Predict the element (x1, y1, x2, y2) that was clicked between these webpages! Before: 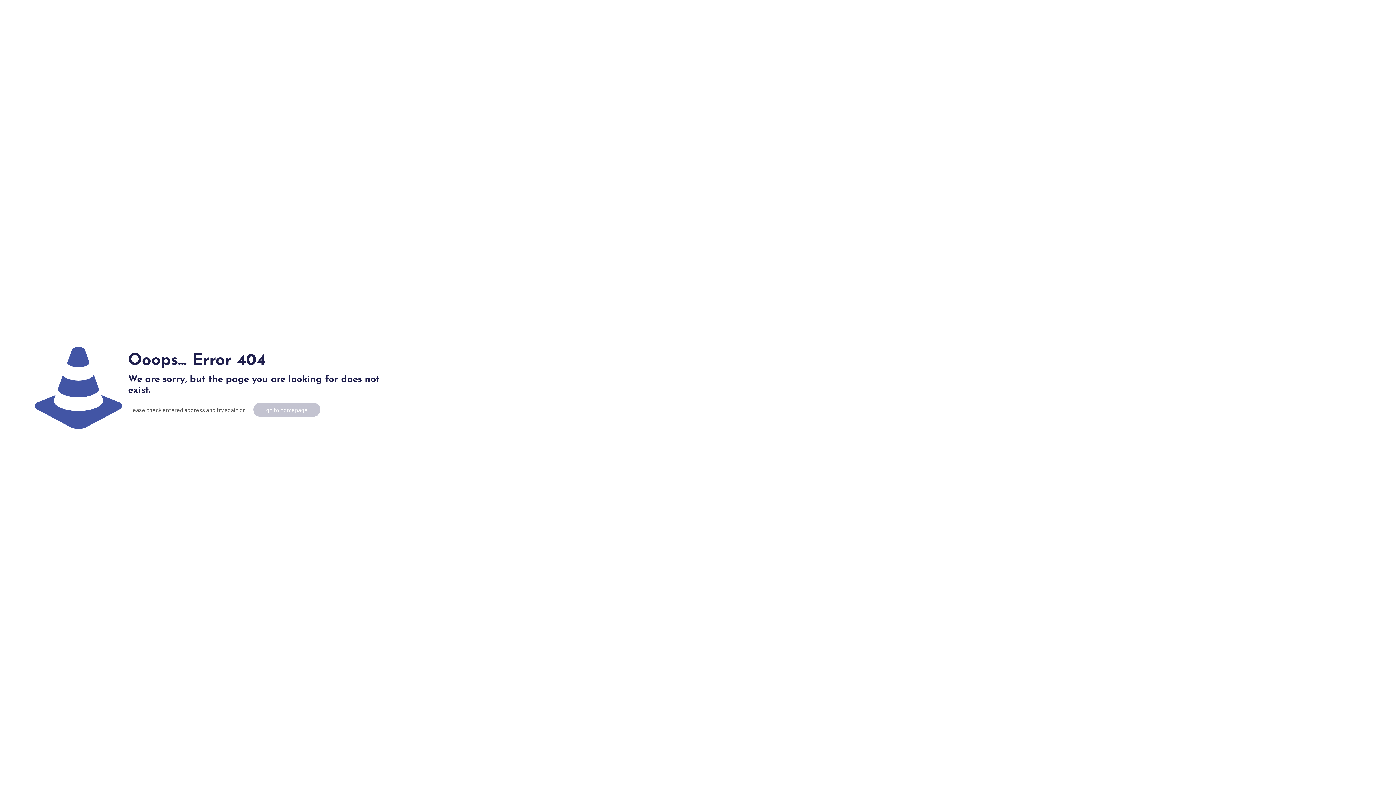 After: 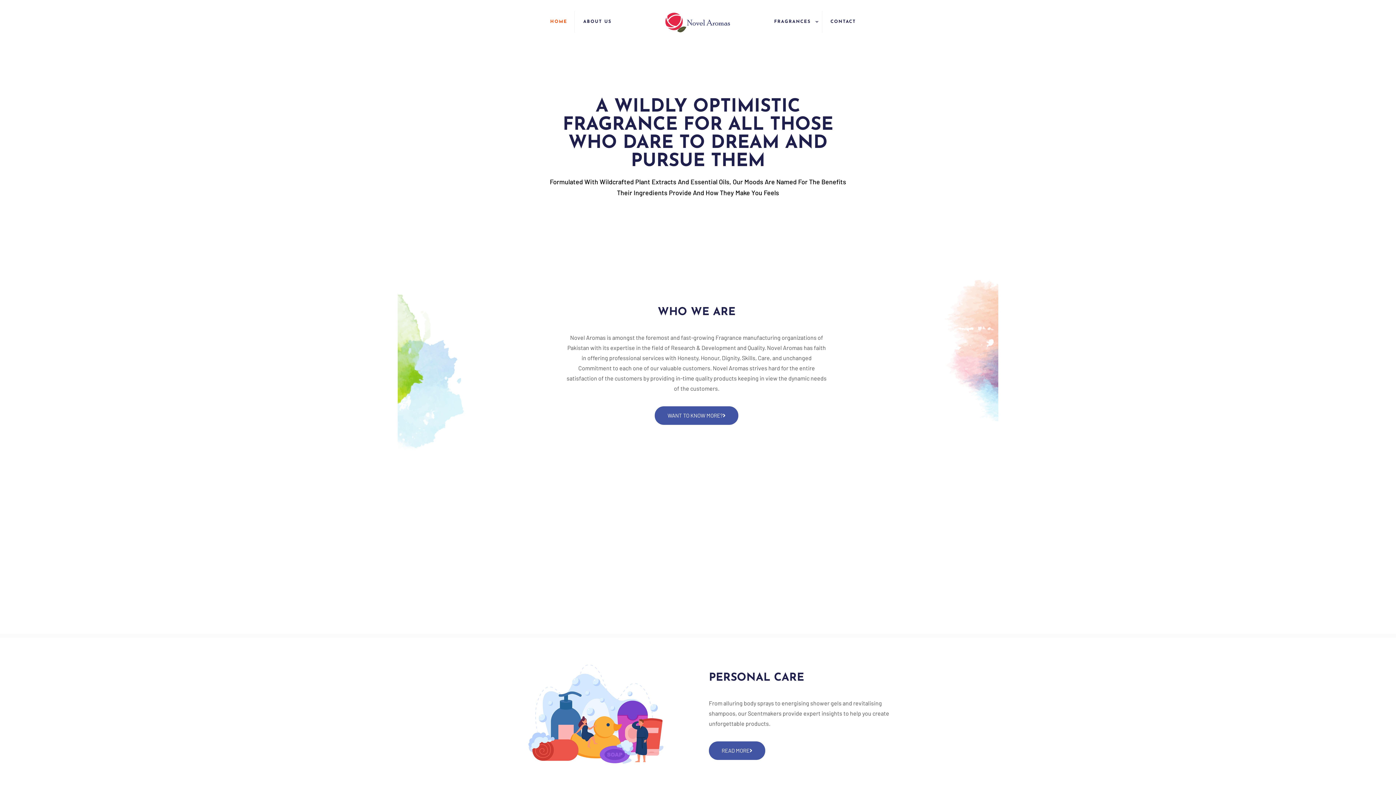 Action: label: go to homepage bbox: (253, 402, 320, 417)